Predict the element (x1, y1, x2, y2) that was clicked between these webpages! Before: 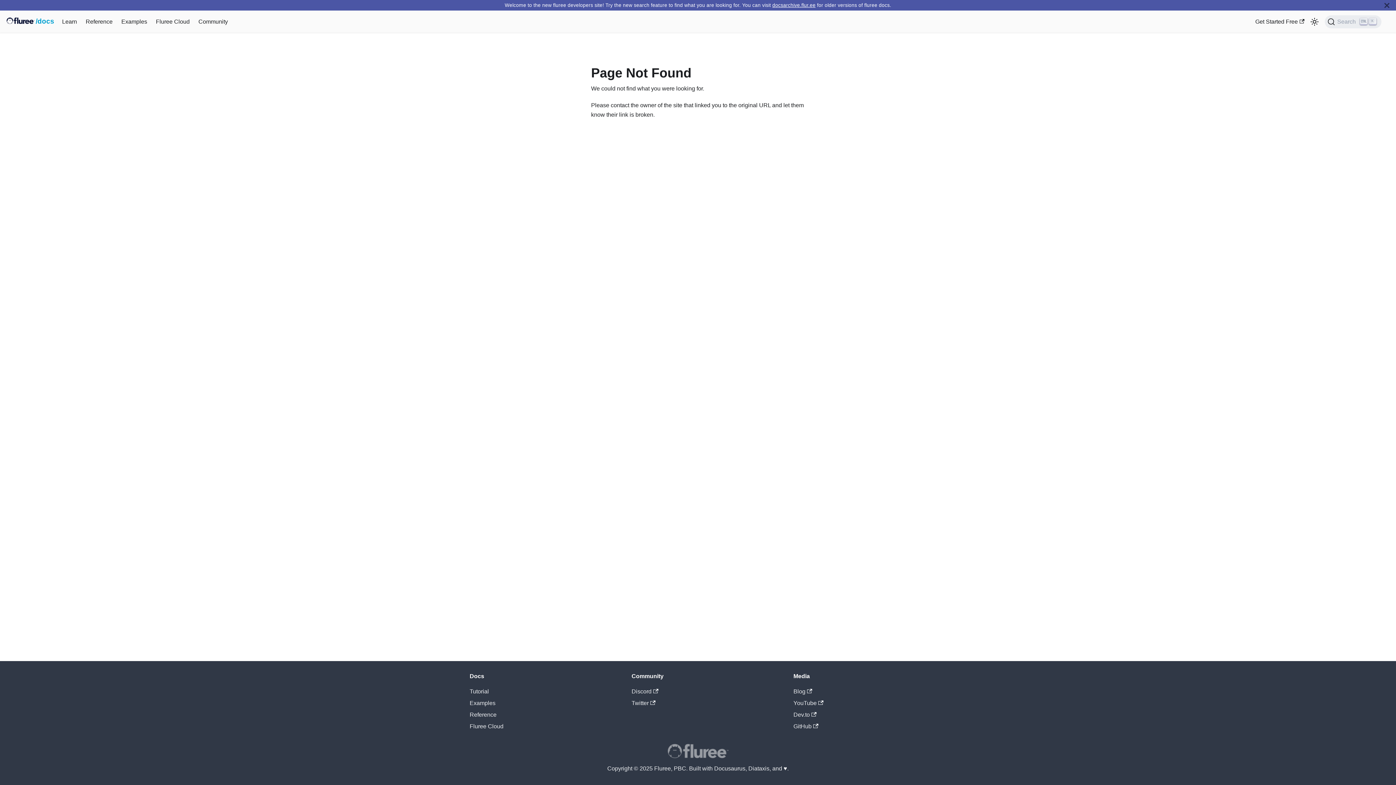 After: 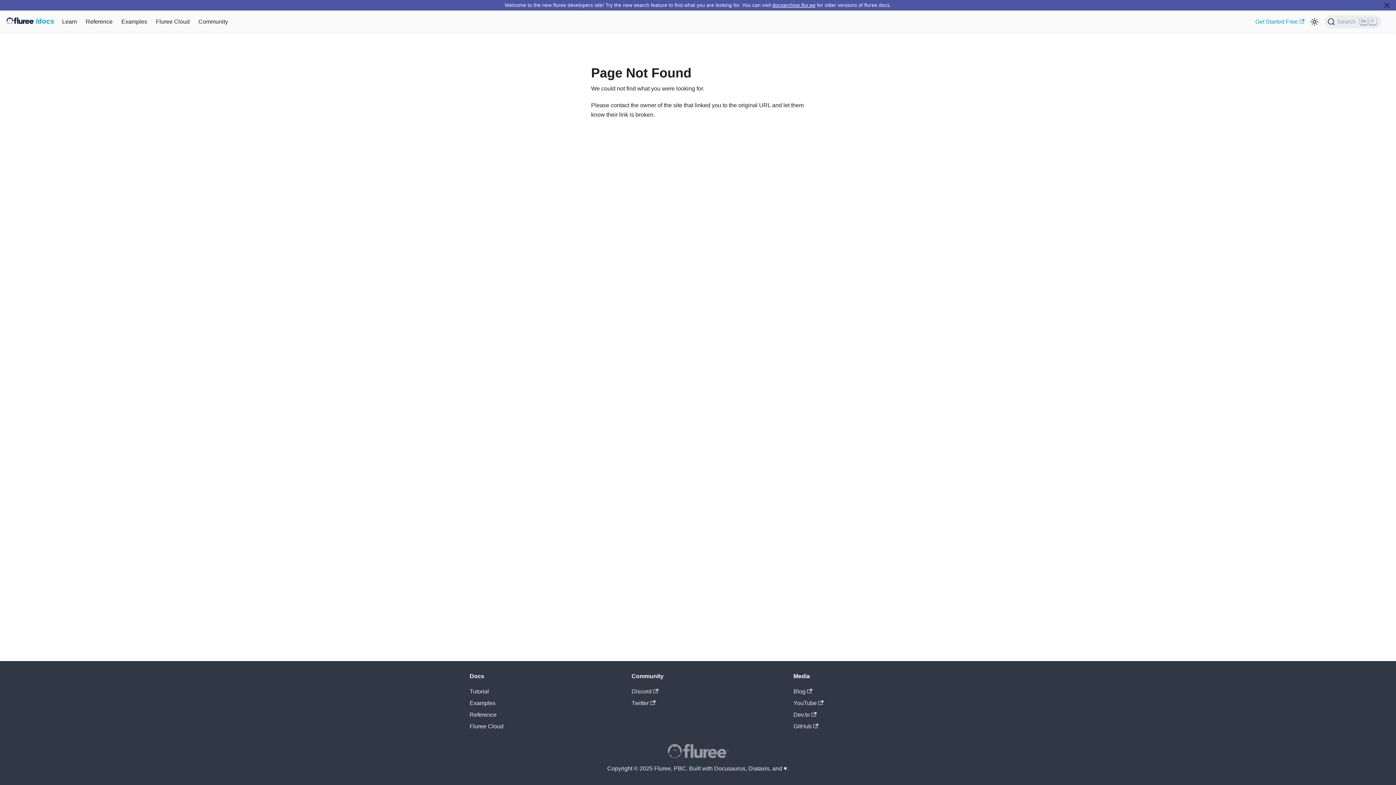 Action: bbox: (1251, 15, 1309, 28) label: Get Started Free